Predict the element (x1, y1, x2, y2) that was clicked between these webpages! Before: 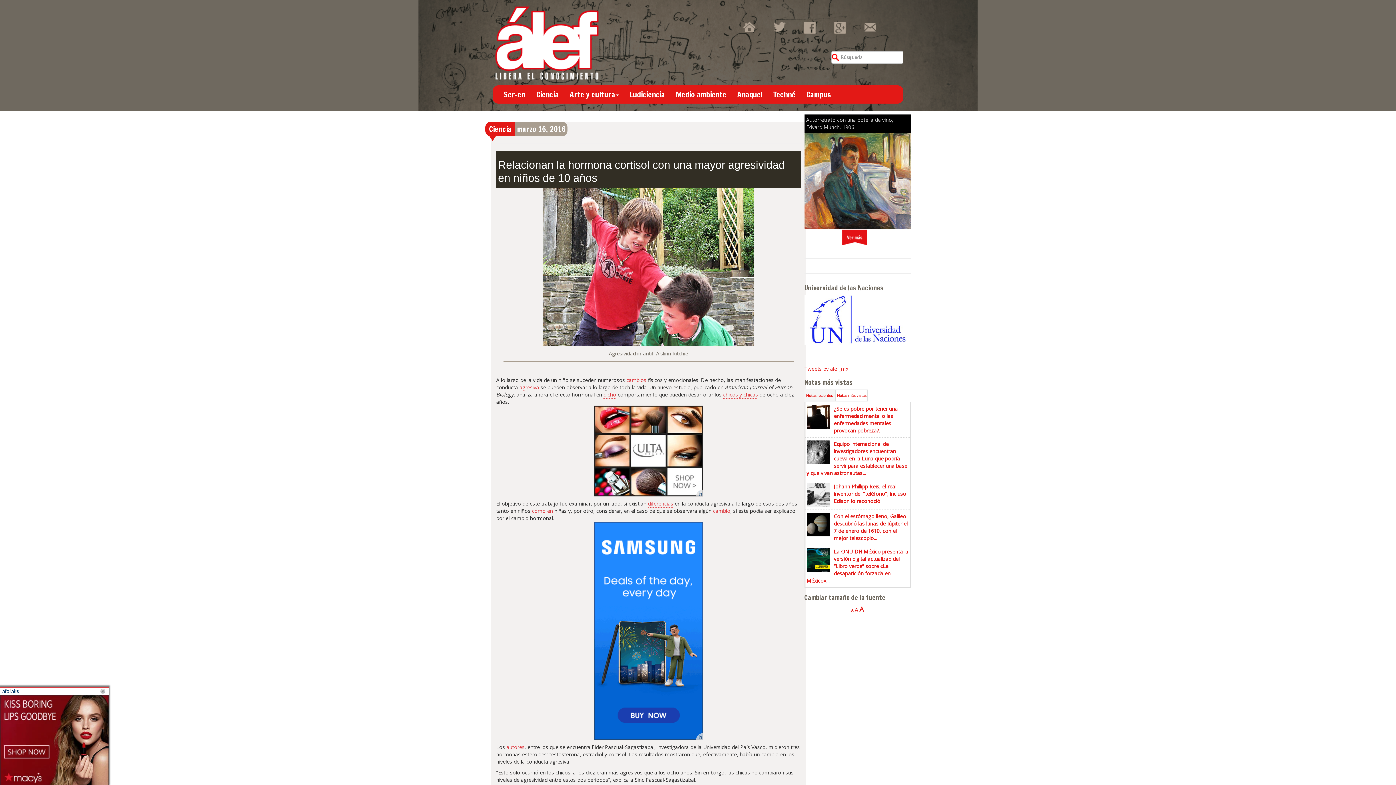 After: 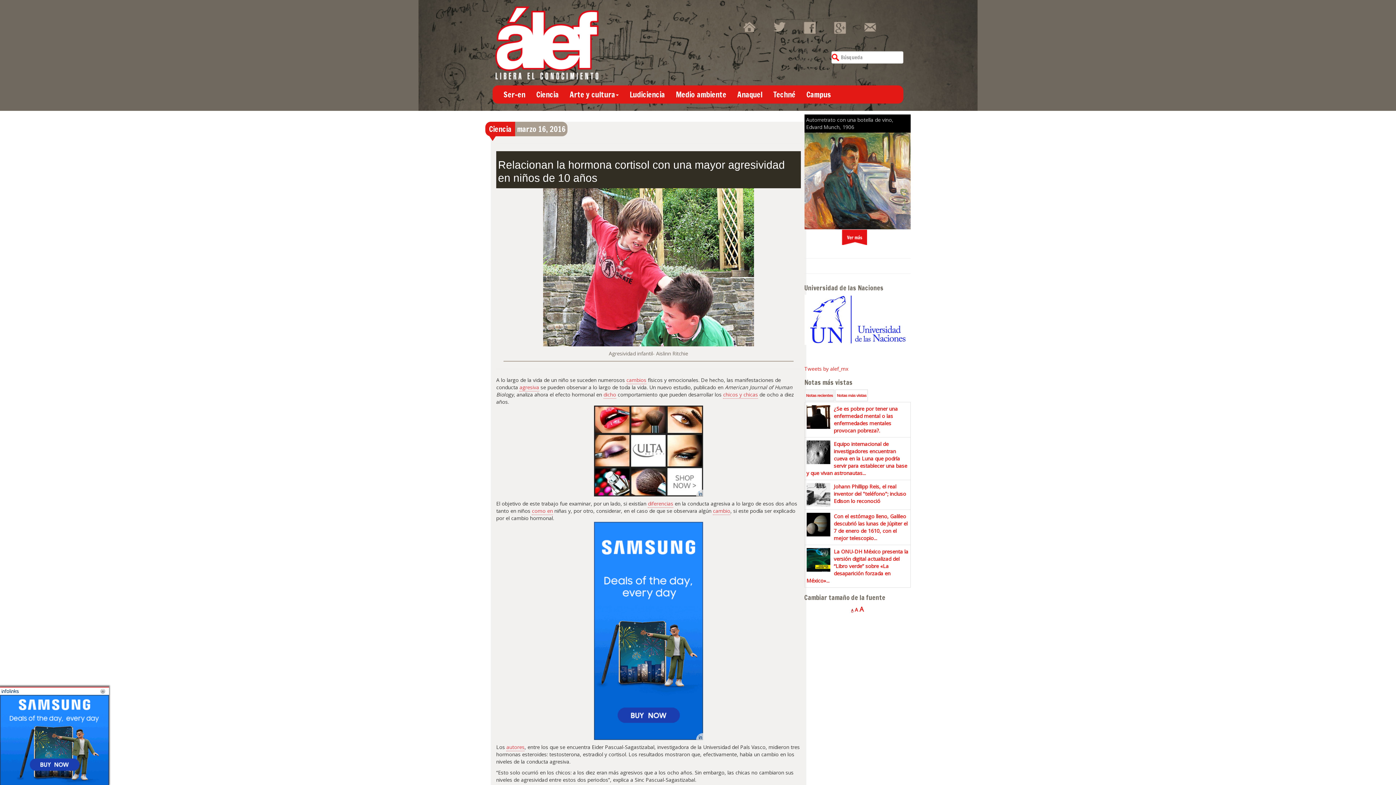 Action: label: A
Reducir tamaño de fuente. bbox: (851, 608, 853, 613)